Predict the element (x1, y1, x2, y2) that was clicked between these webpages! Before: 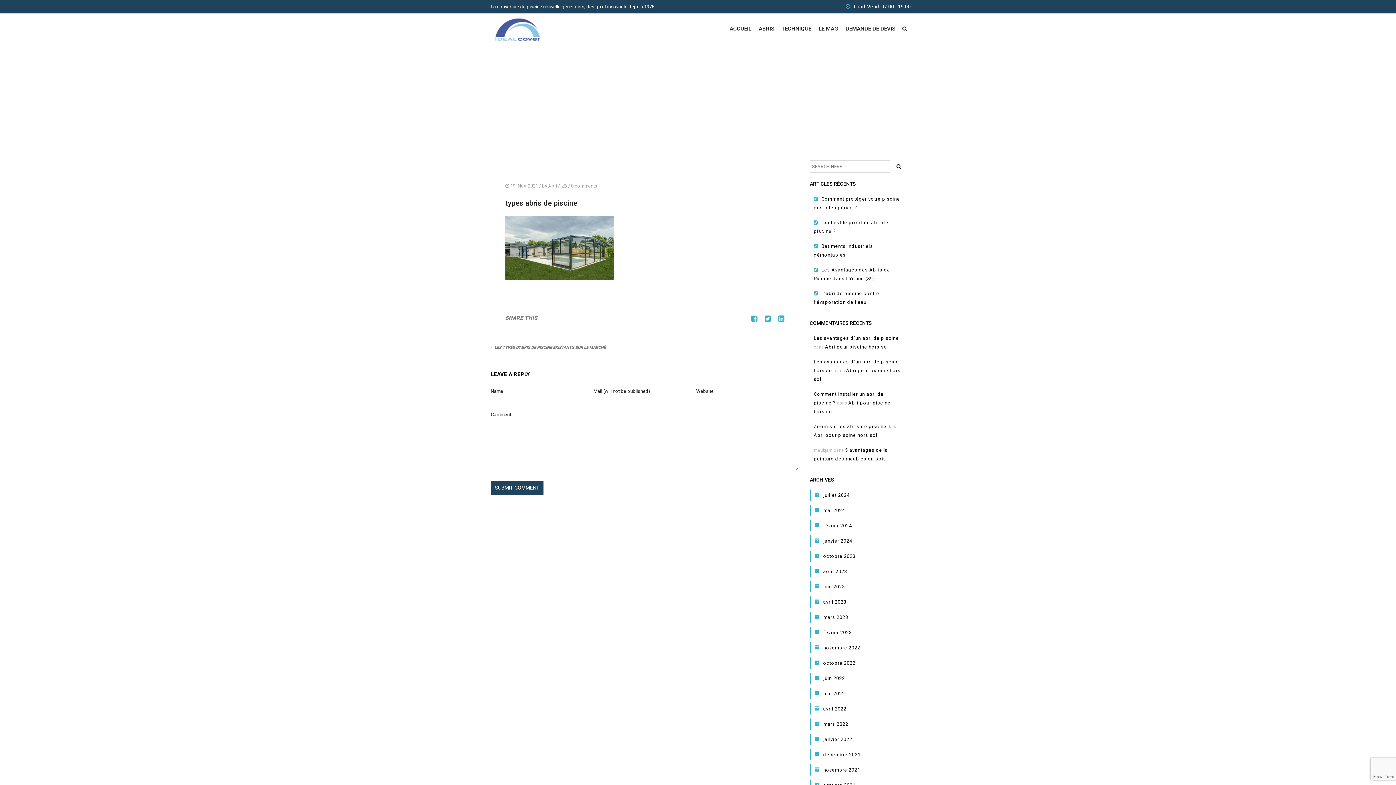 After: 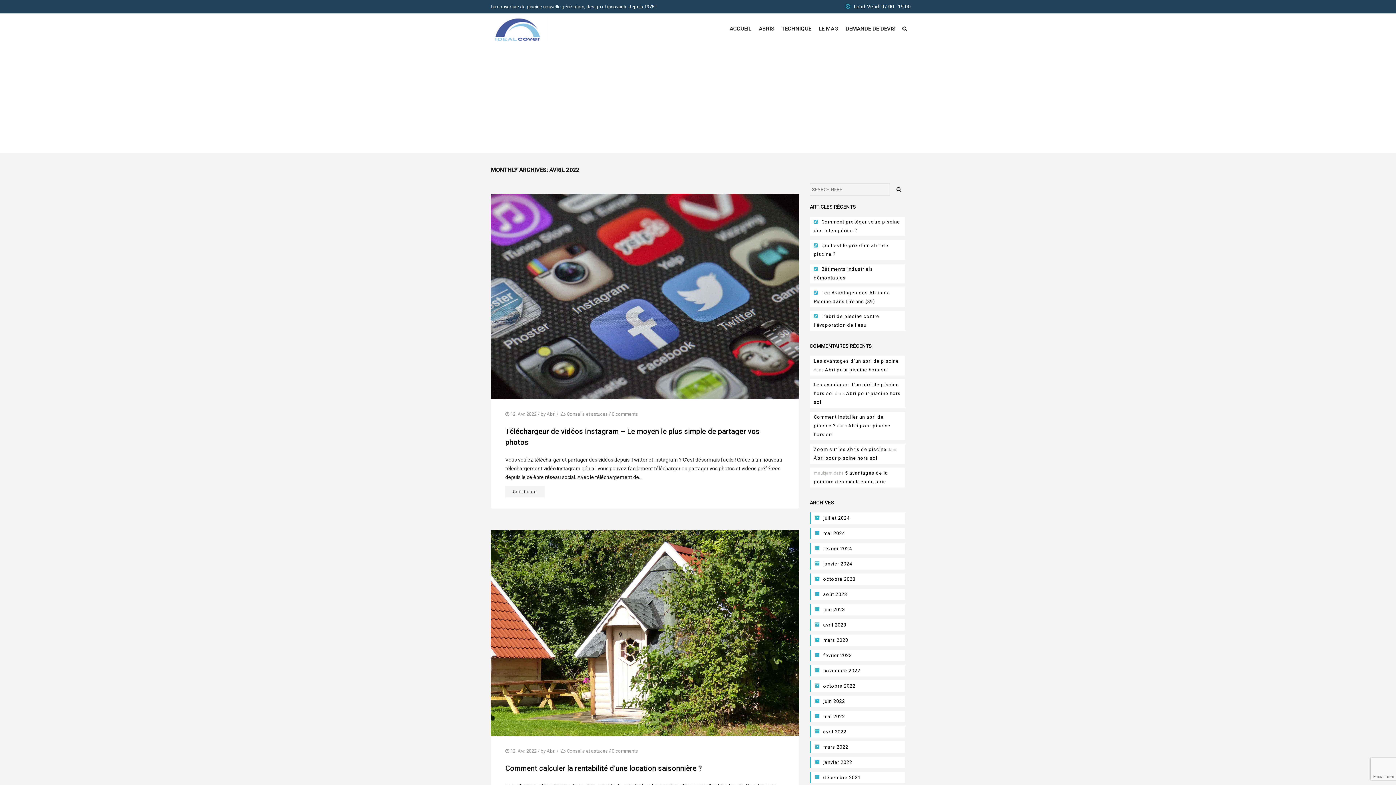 Action: bbox: (823, 706, 846, 712) label: avril 2022